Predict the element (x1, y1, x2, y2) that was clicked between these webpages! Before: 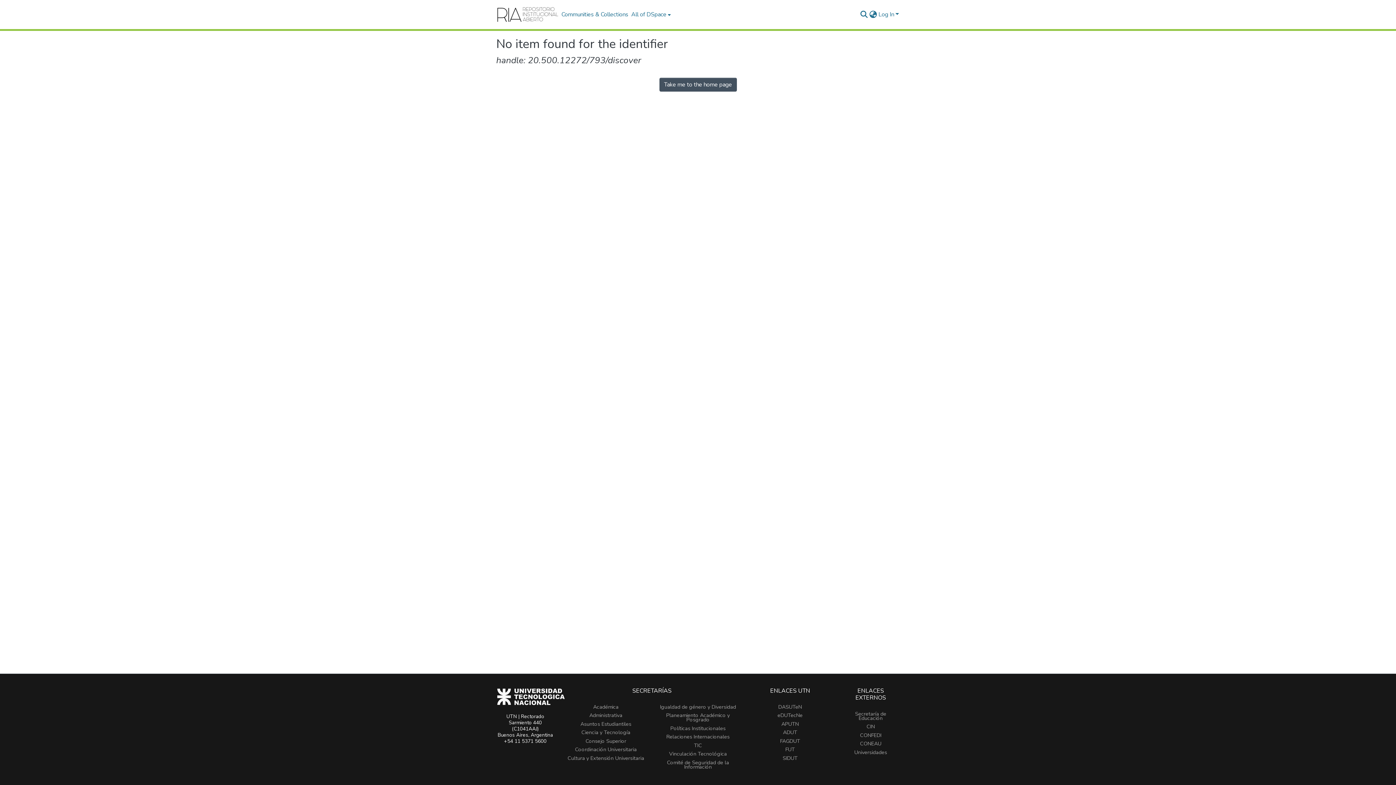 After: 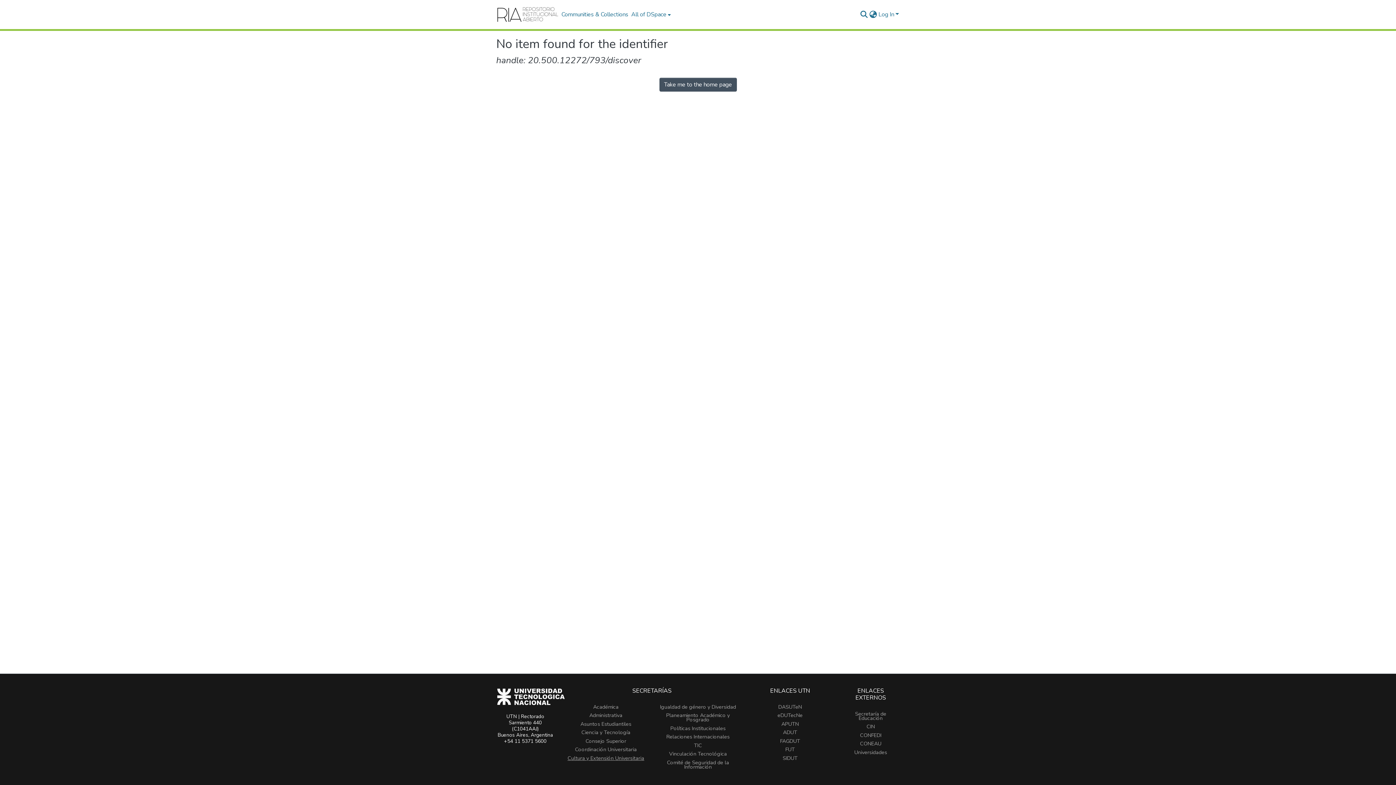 Action: bbox: (567, 754, 644, 762) label: Cultura y Extensión Universitaria